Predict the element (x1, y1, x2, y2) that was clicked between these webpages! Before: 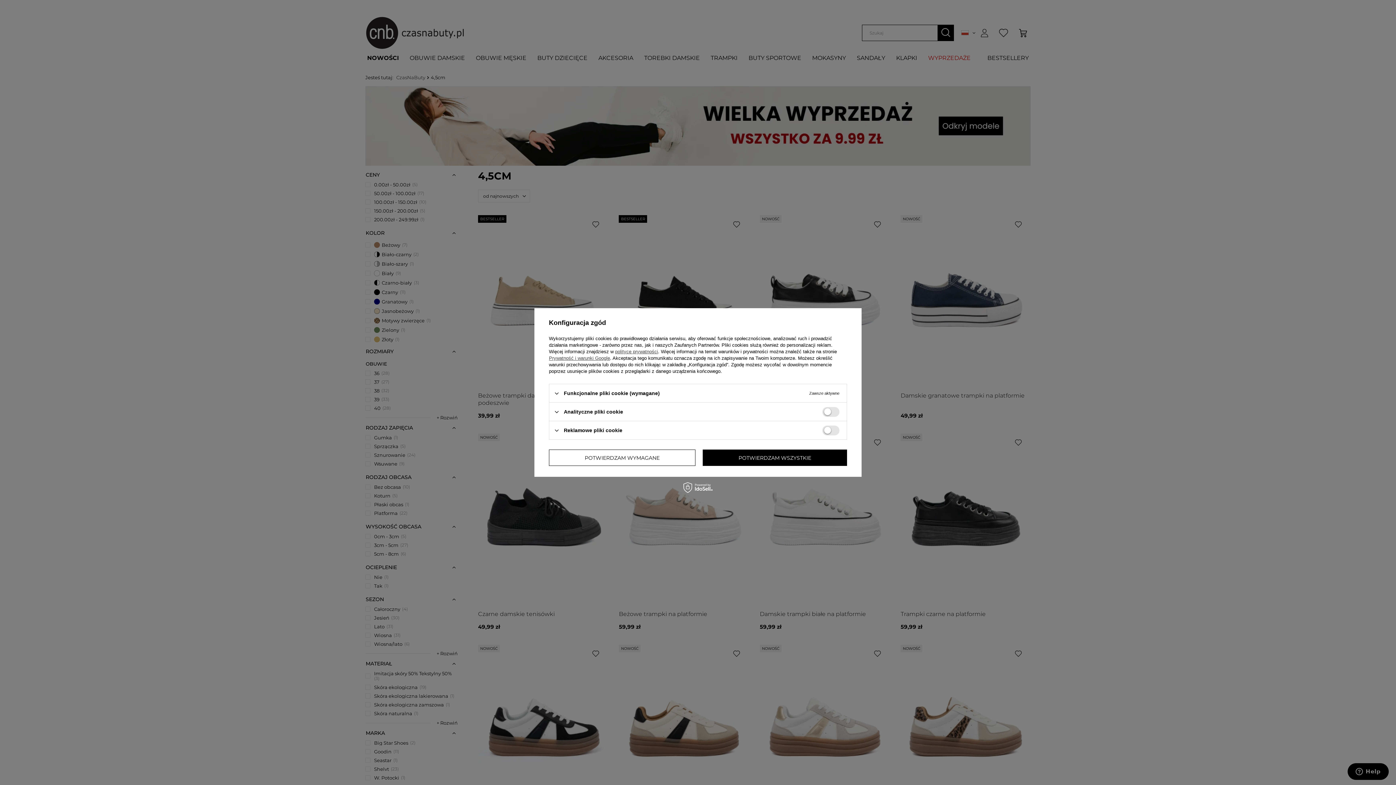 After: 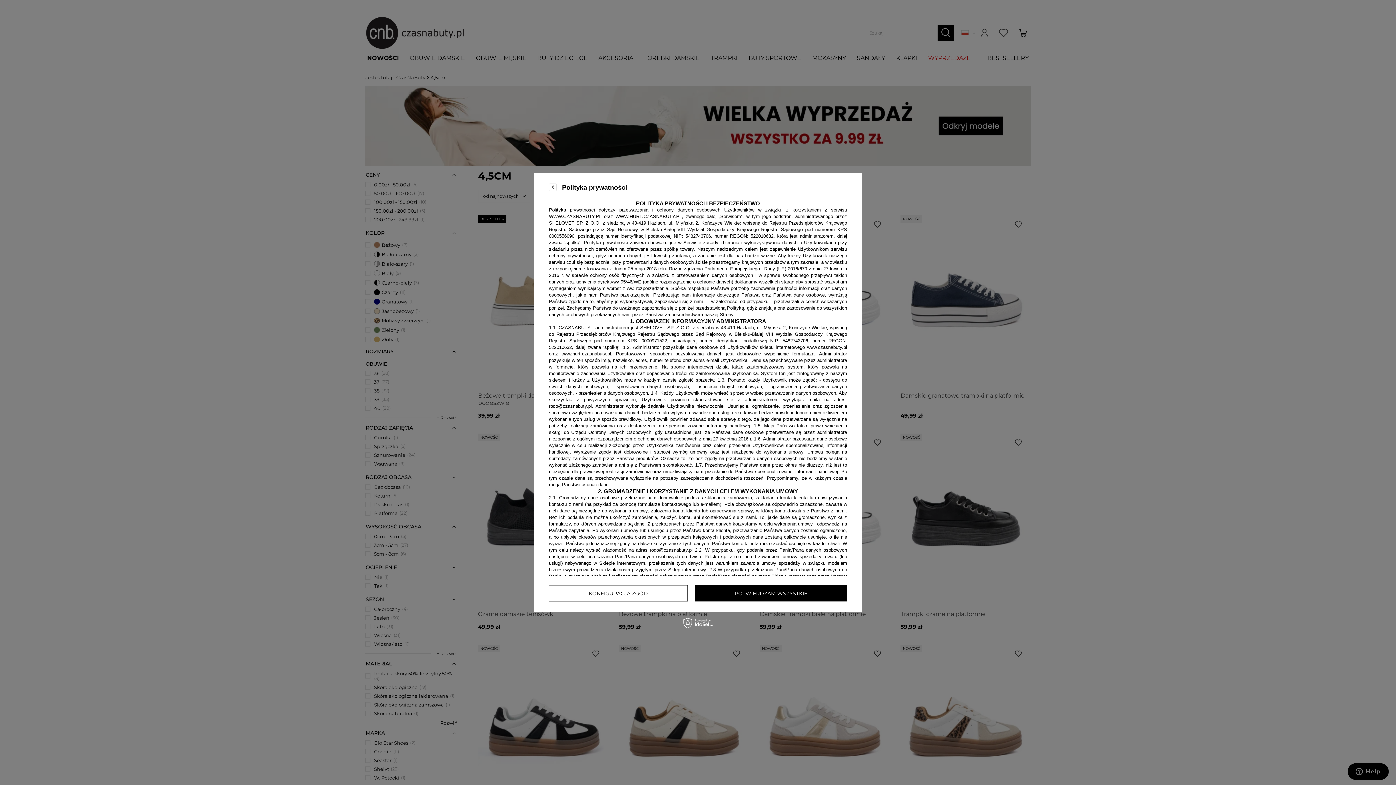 Action: bbox: (615, 349, 658, 354) label: polityce prywatności